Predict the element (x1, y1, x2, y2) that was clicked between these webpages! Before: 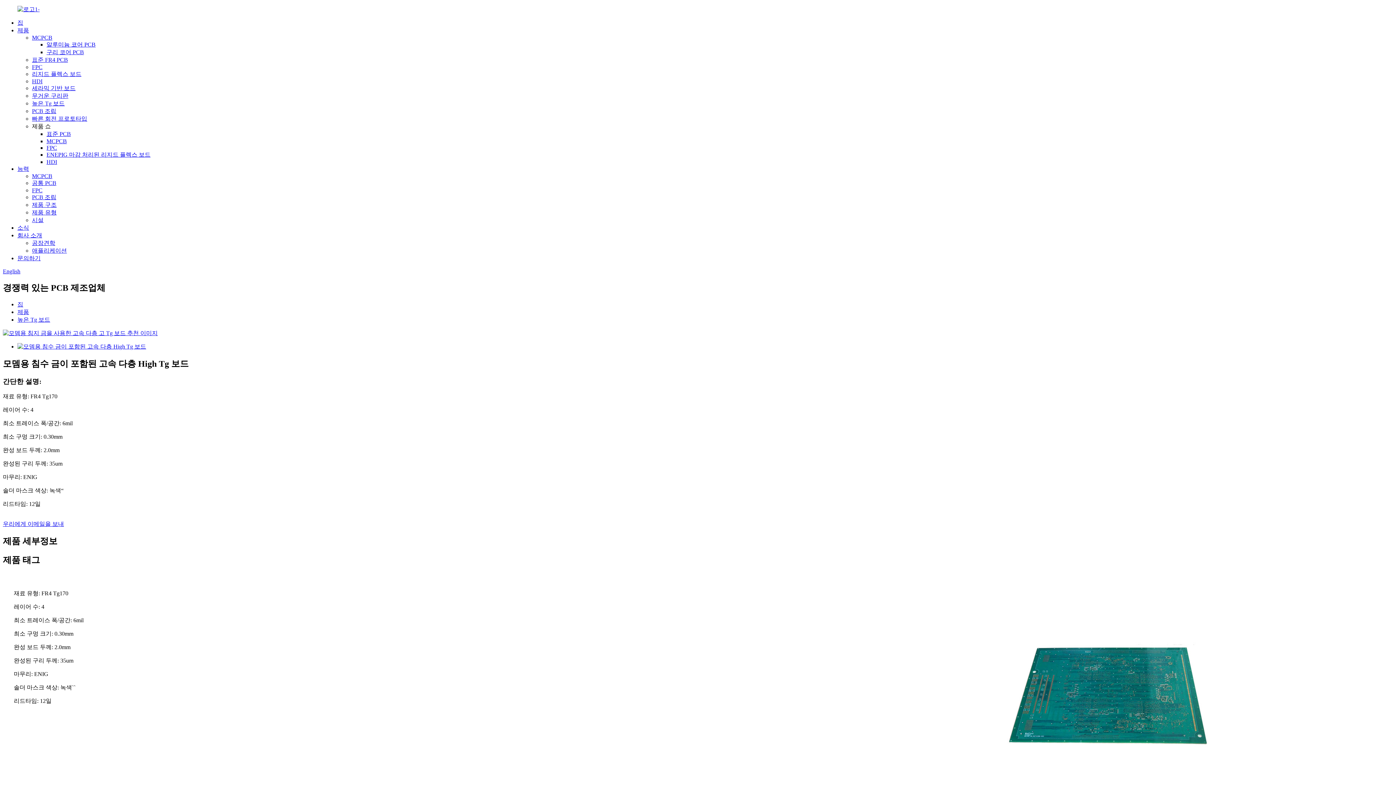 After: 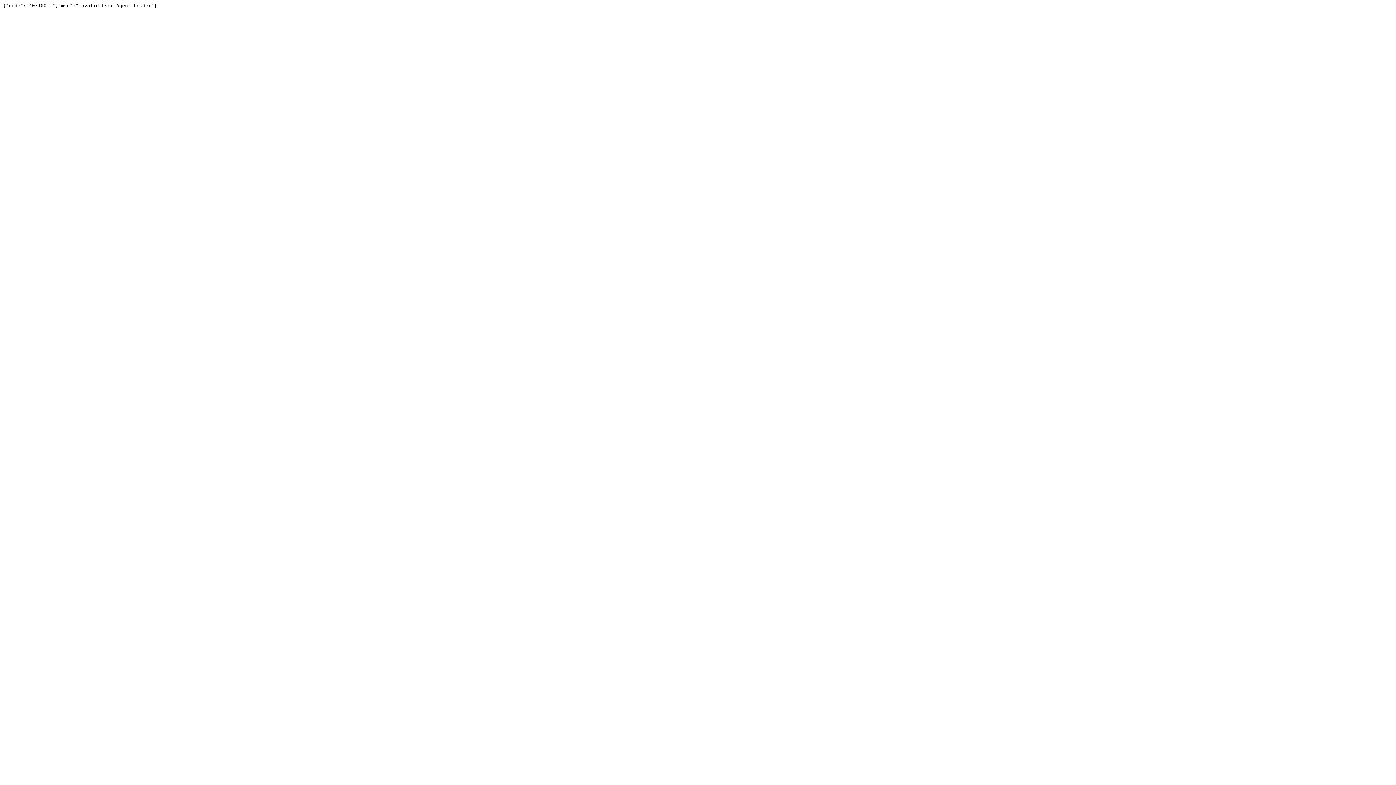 Action: bbox: (17, 343, 146, 349)